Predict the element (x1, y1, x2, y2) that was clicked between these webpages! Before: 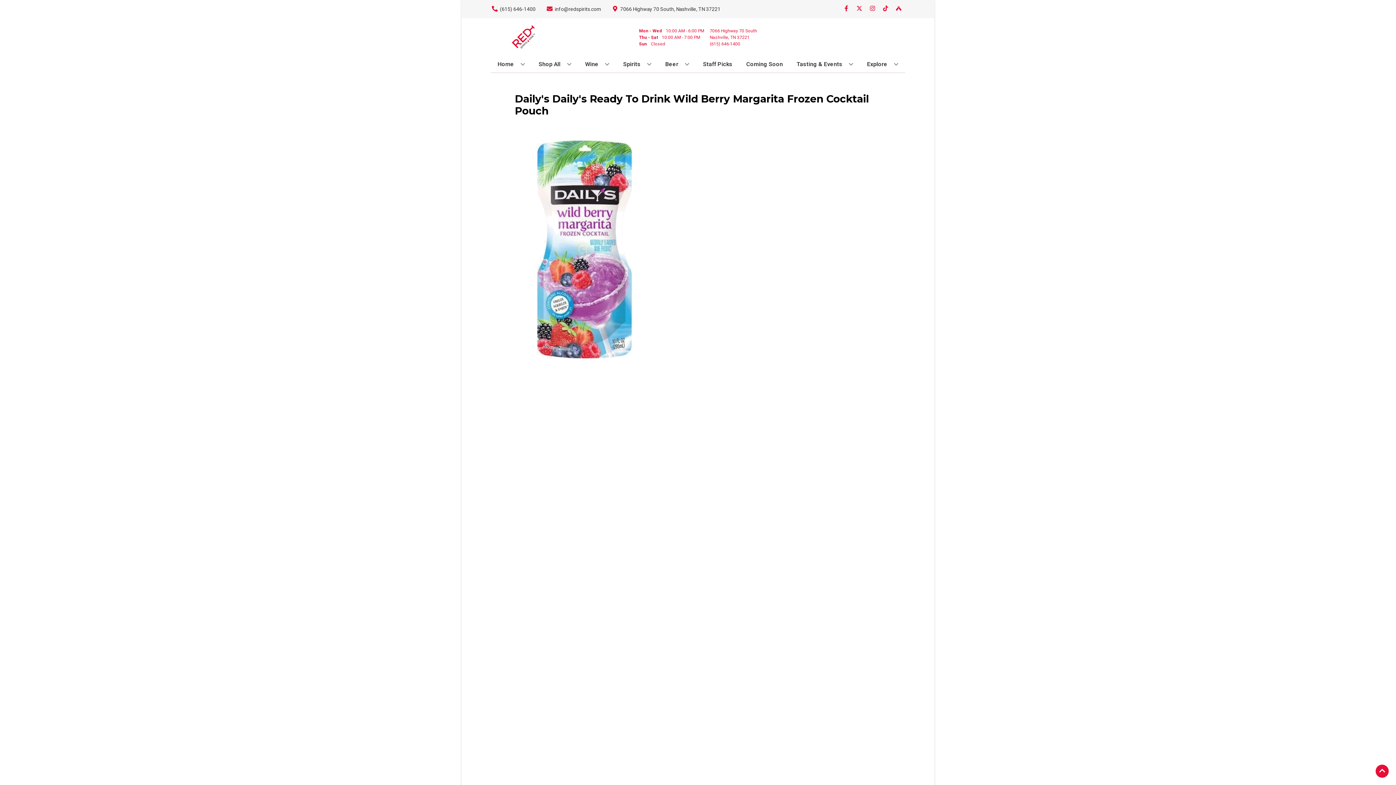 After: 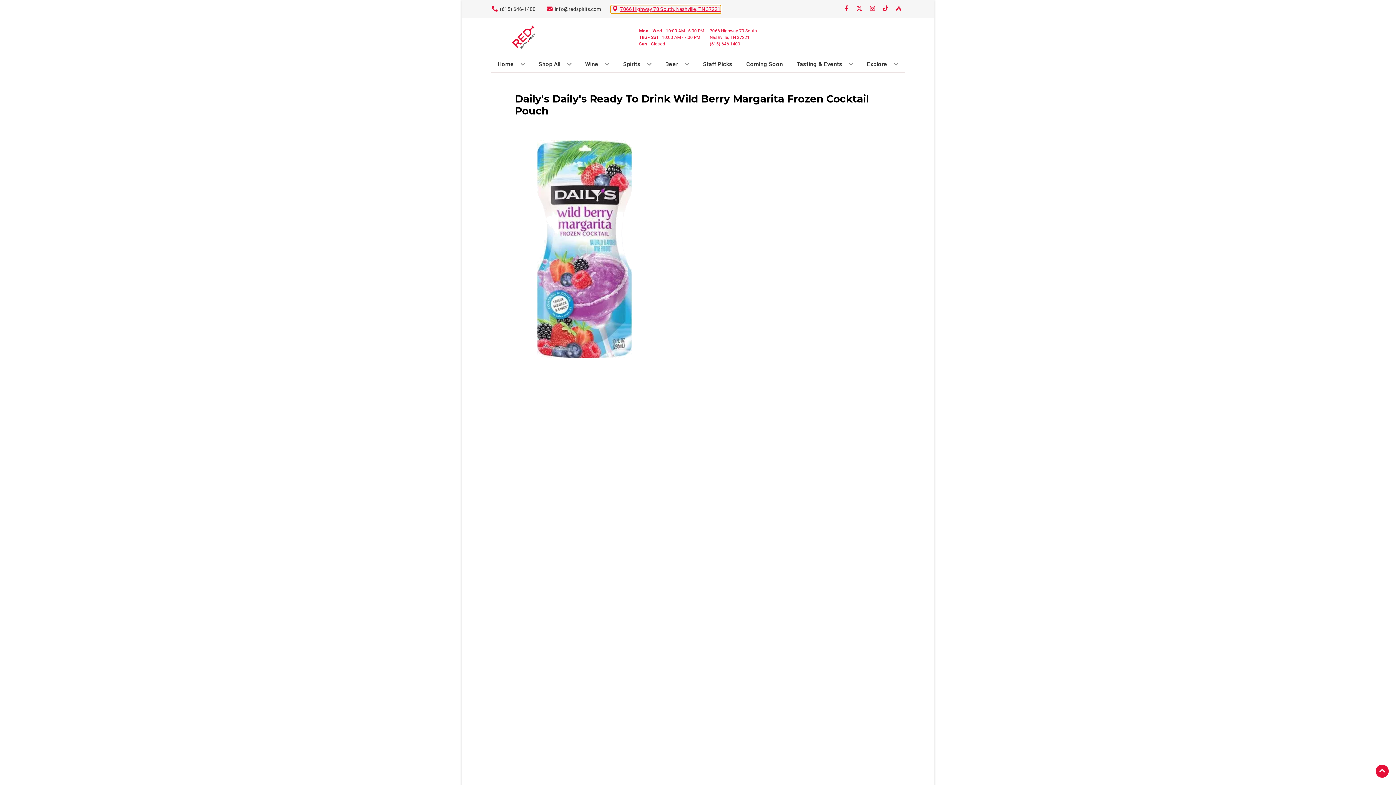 Action: bbox: (611, 5, 720, 12) label: Store address is 7066 Highway 70 South, Nashville, TN 37221 Clicking will open a link in a new tab